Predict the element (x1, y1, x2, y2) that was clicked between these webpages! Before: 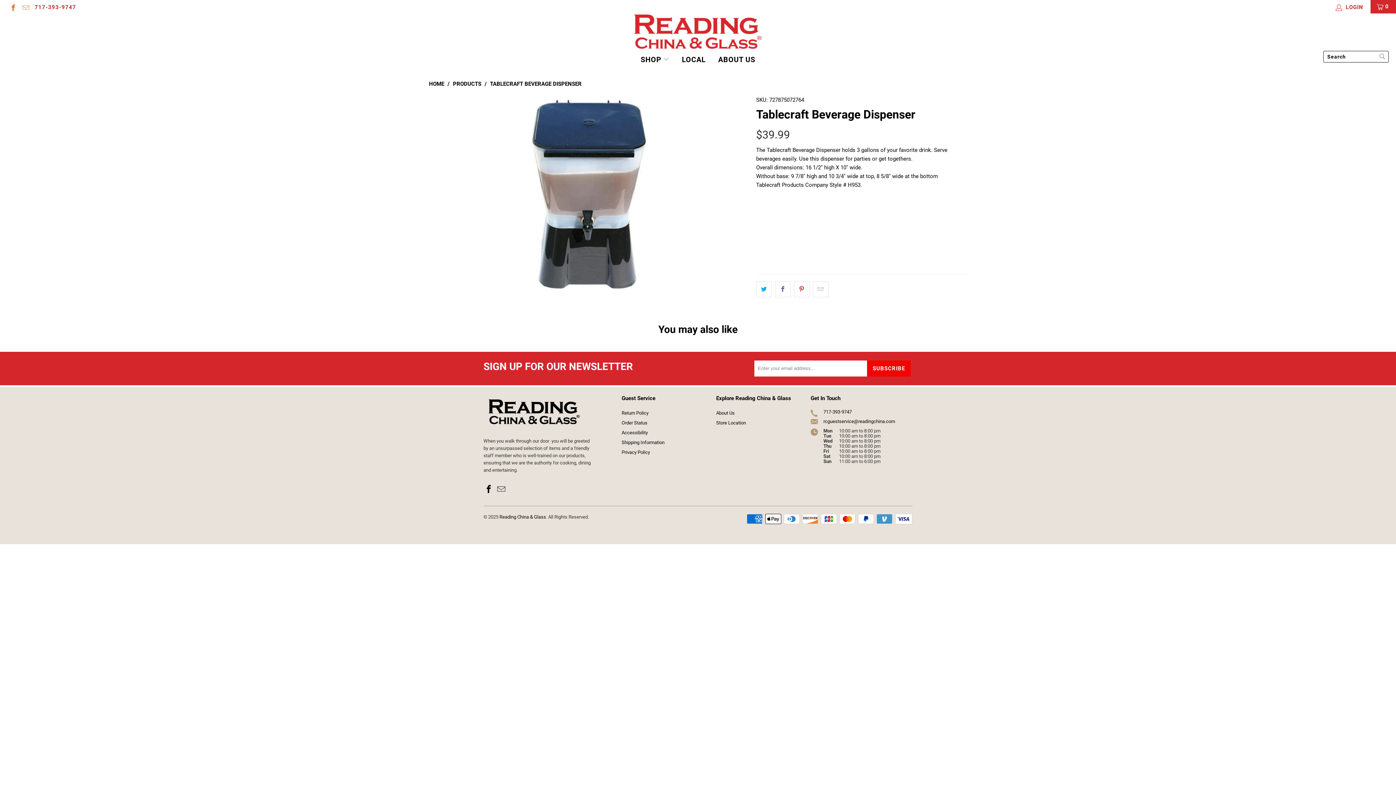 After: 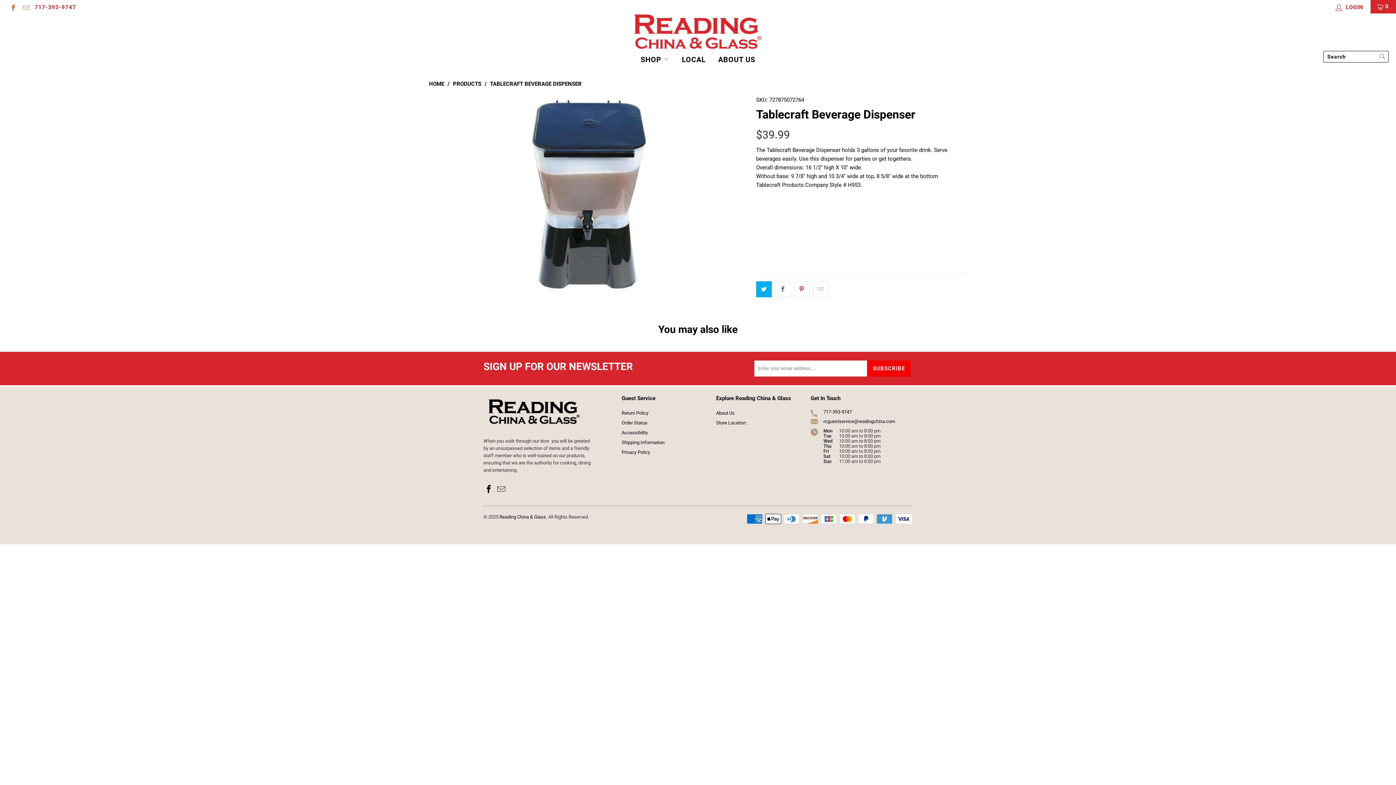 Action: bbox: (756, 281, 772, 297)